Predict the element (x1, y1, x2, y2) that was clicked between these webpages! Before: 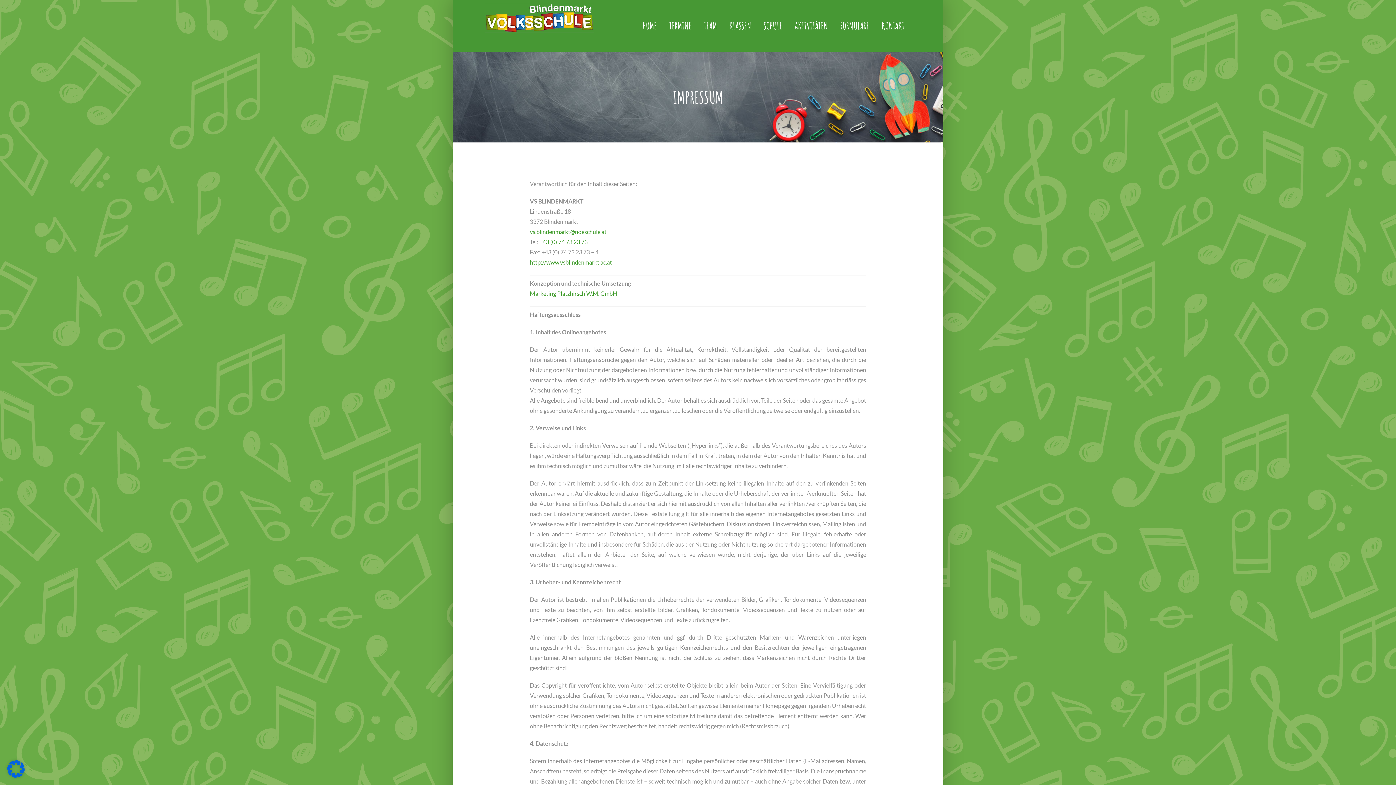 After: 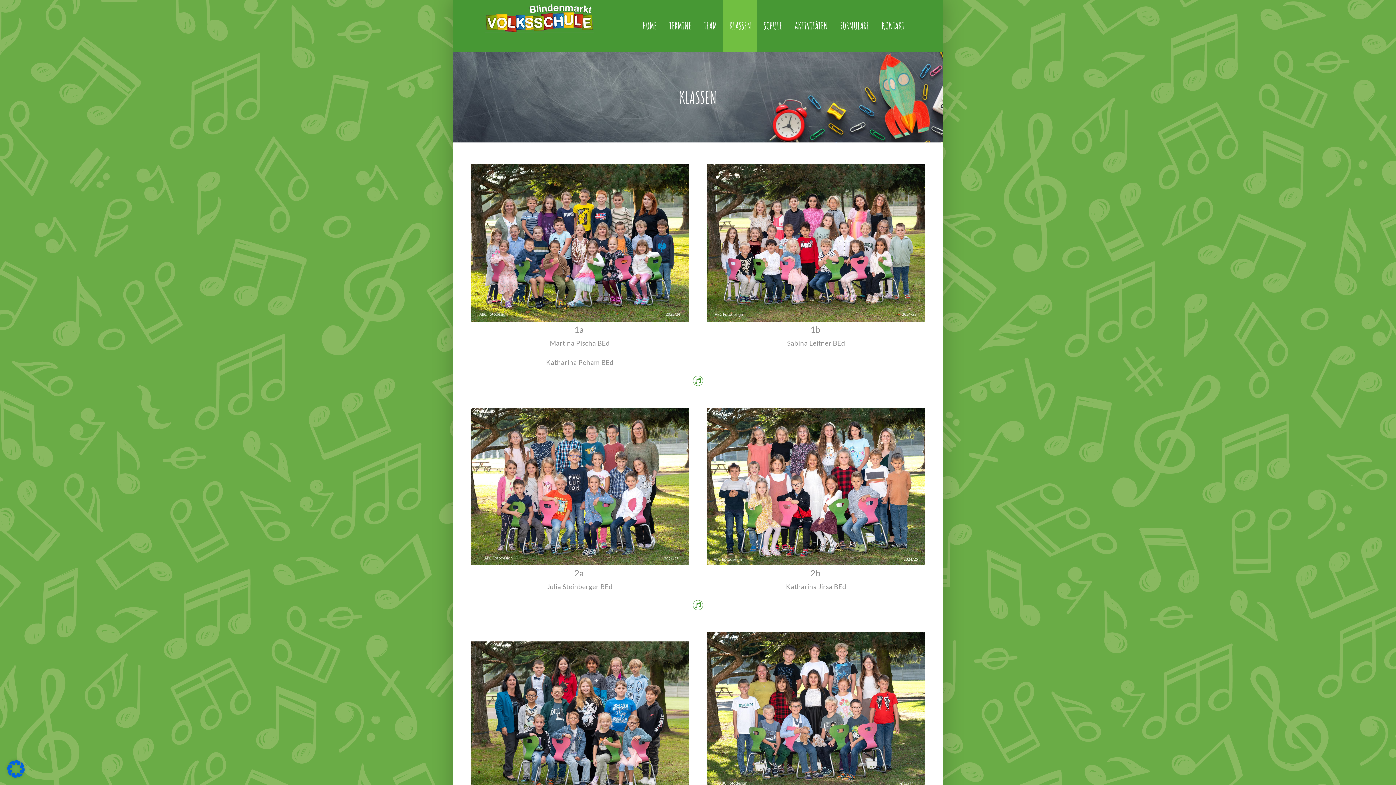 Action: label: KLASSEN bbox: (723, 0, 757, 51)